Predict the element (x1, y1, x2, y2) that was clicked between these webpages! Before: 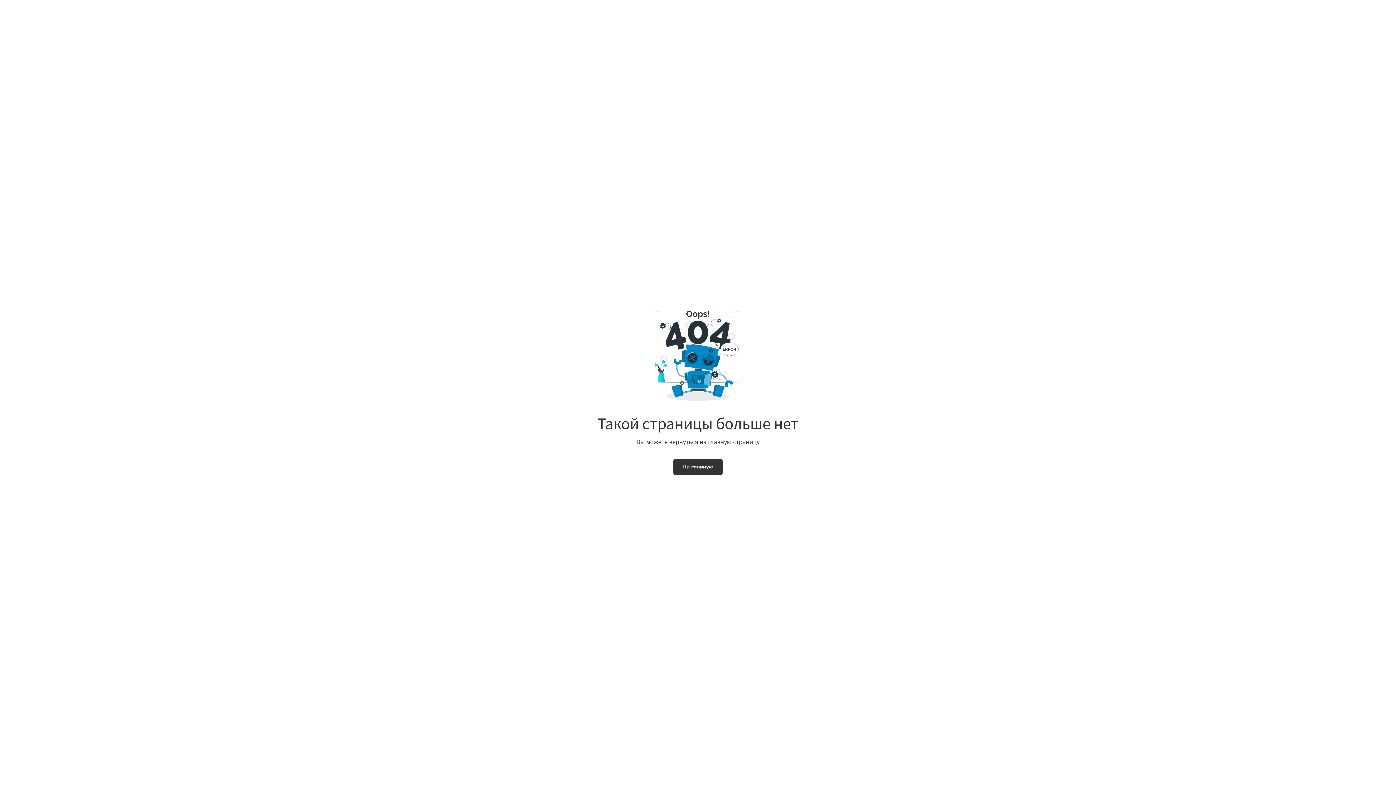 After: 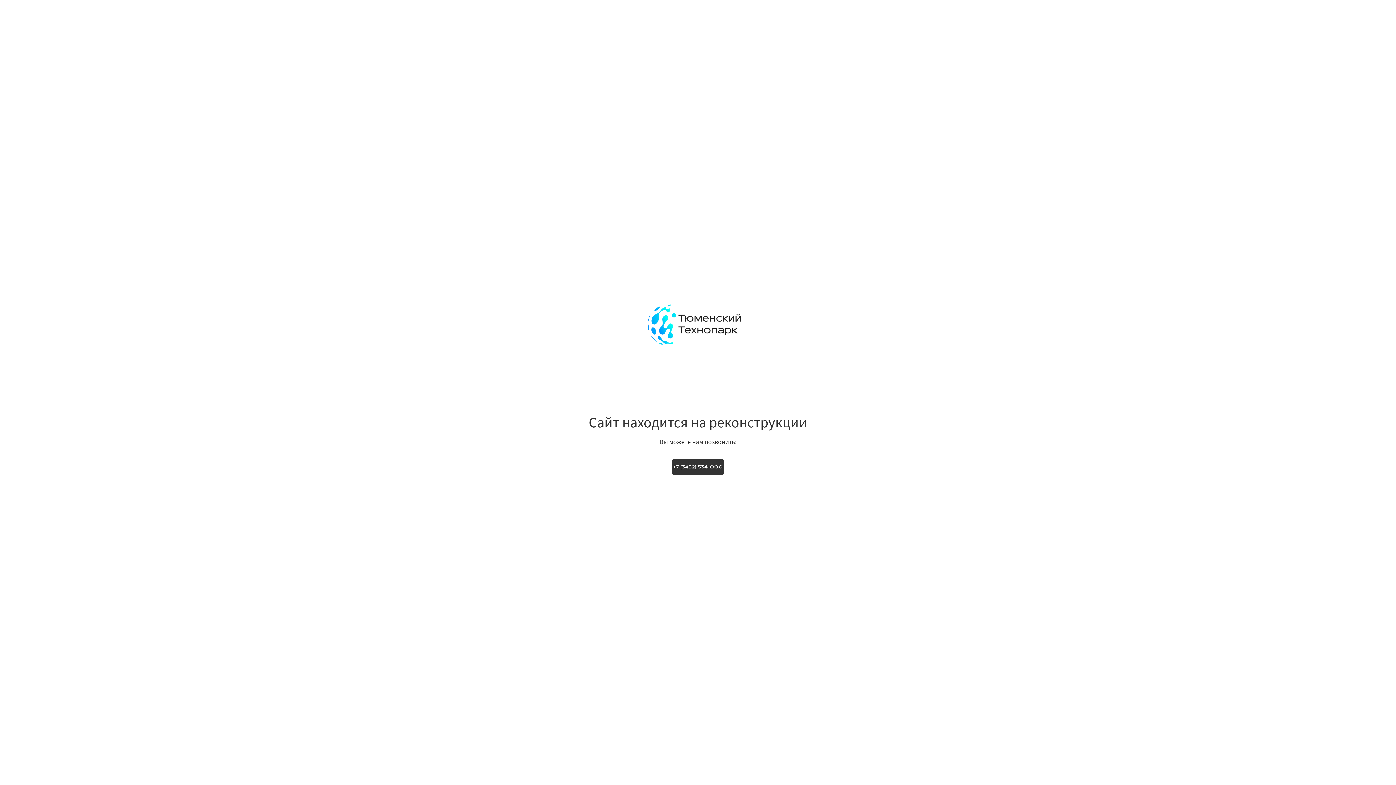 Action: bbox: (673, 458, 722, 475) label: На главную